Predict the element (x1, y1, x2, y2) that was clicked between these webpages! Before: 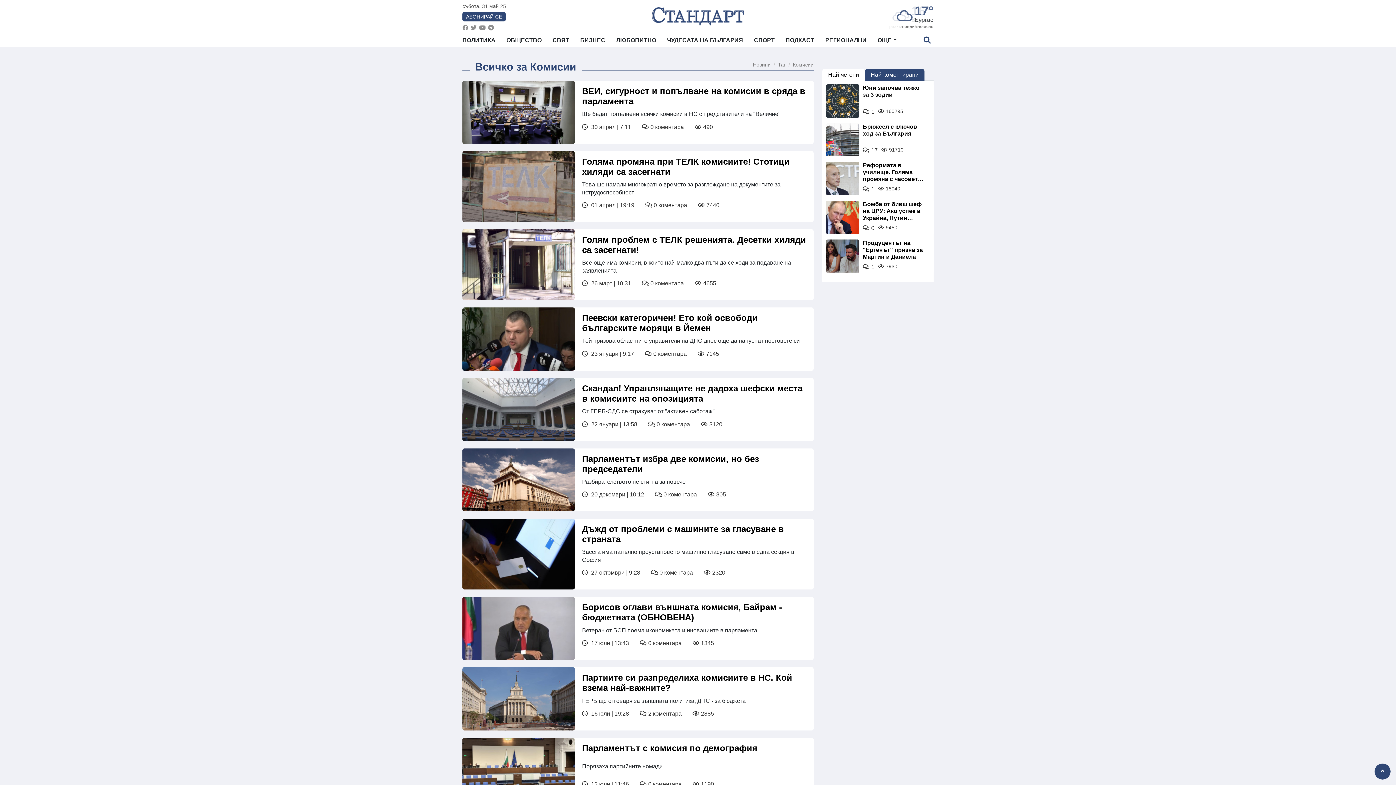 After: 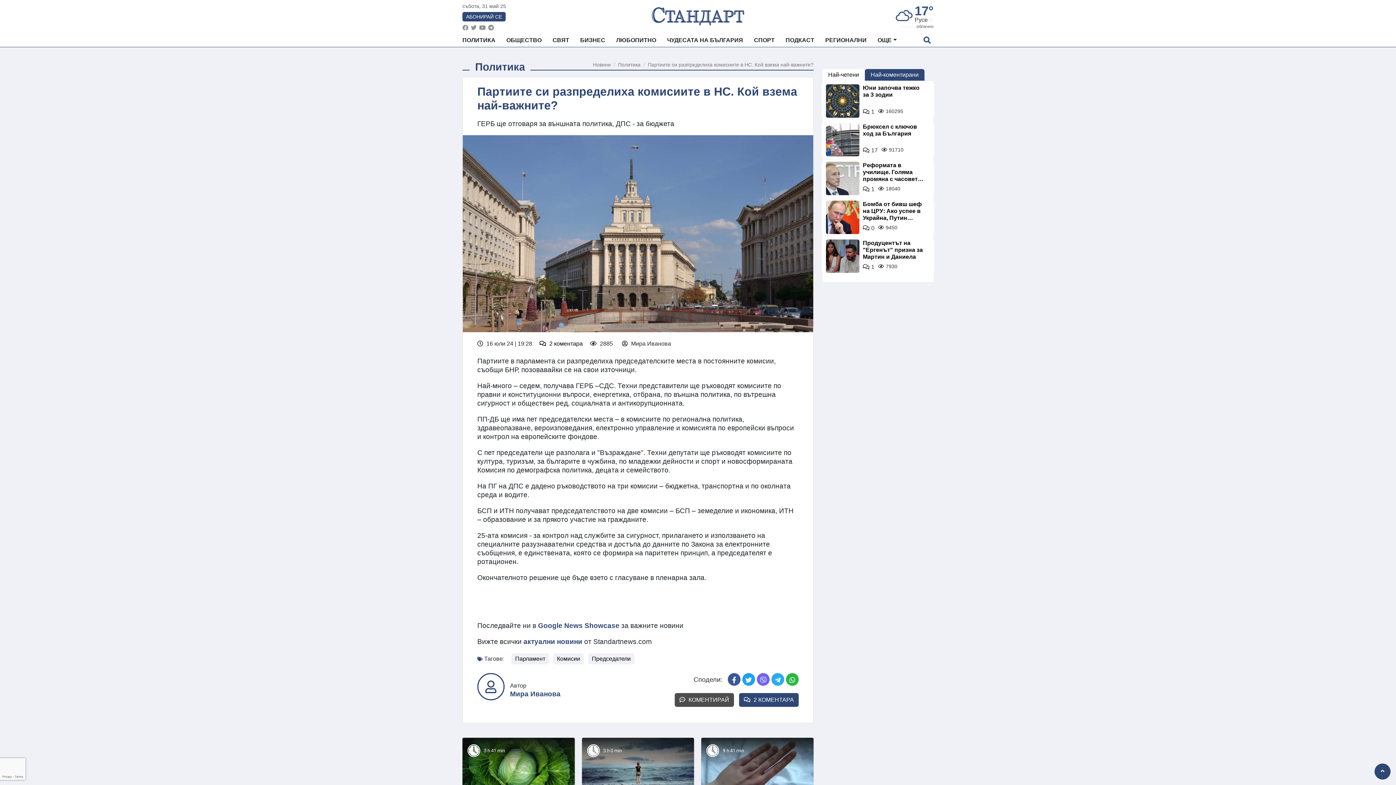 Action: bbox: (462, 667, 574, 730)